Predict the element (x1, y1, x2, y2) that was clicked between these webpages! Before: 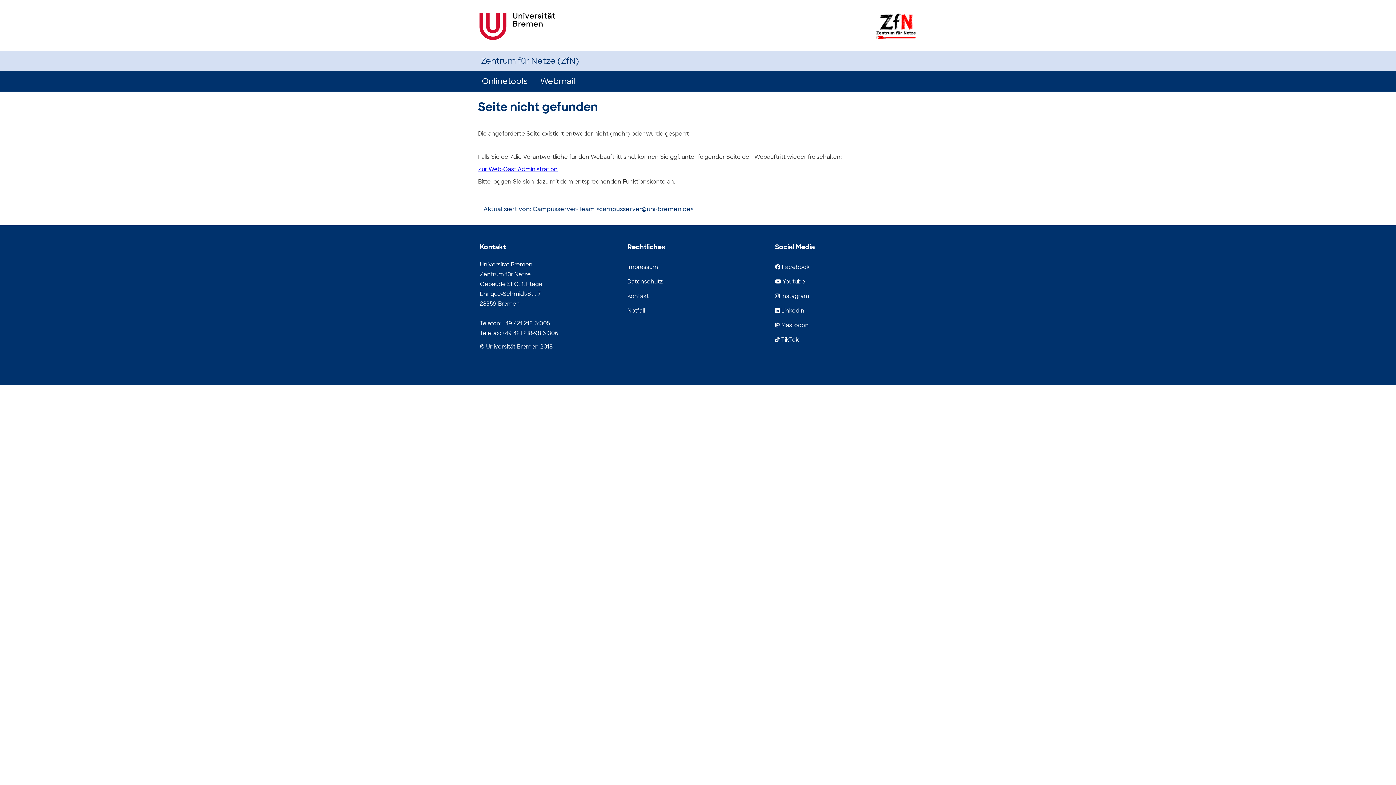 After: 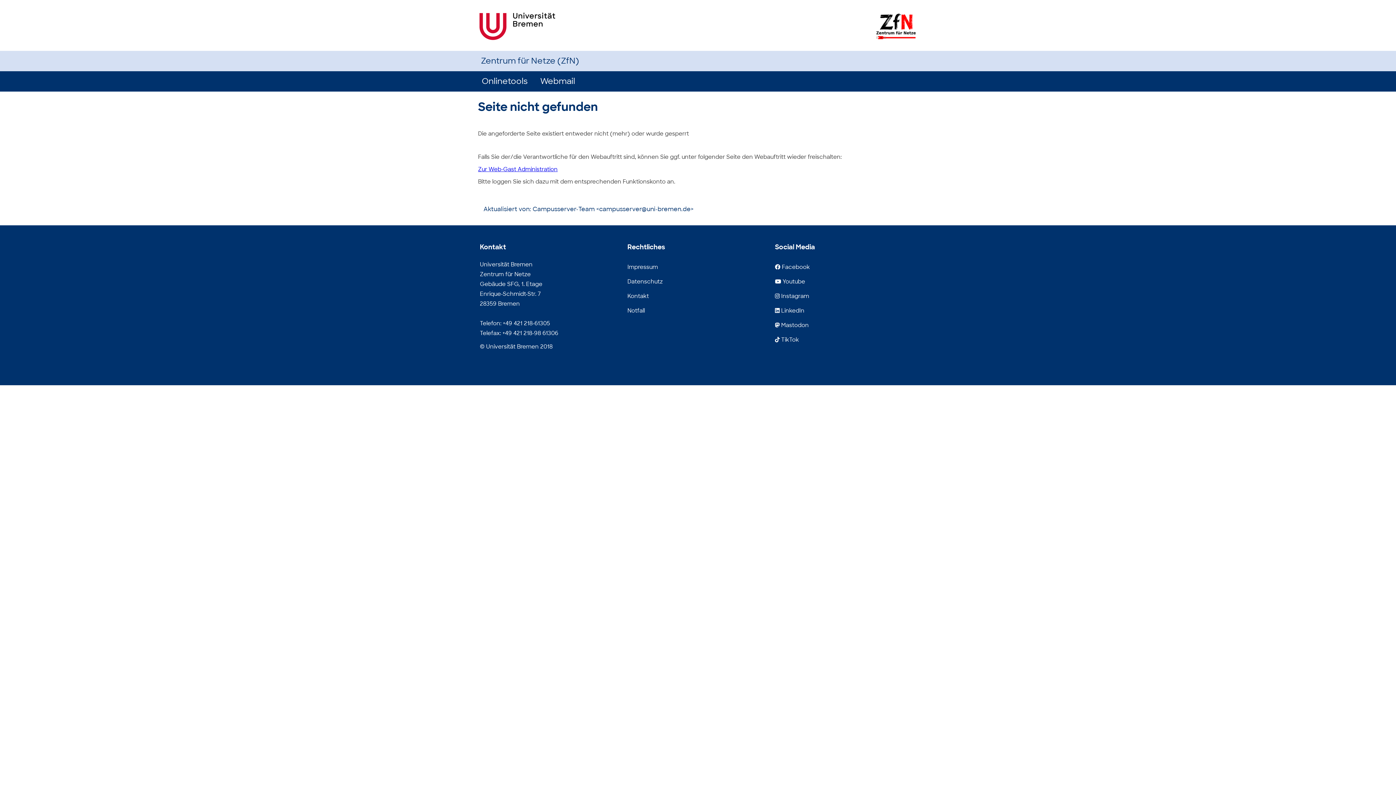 Action: bbox: (769, 278, 805, 285) label:  Youtube